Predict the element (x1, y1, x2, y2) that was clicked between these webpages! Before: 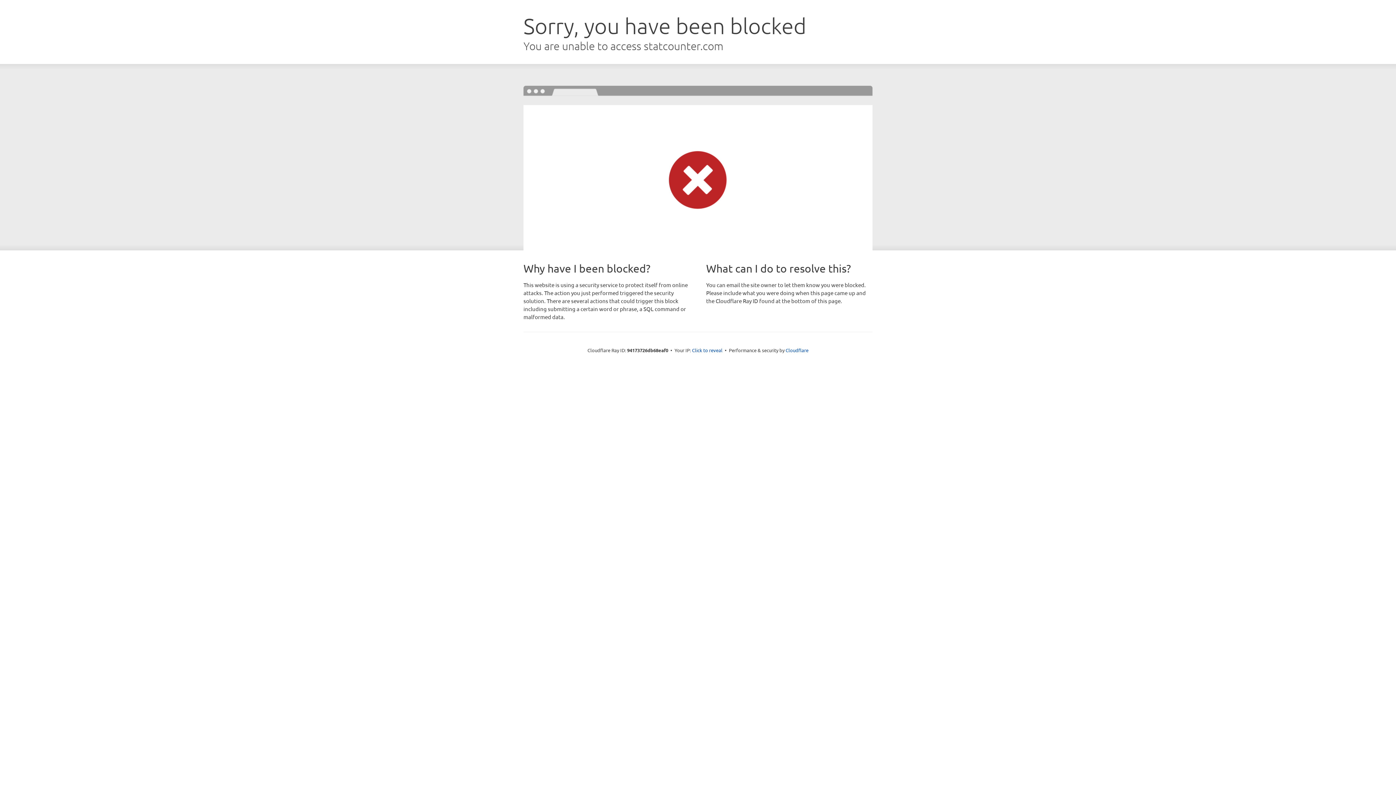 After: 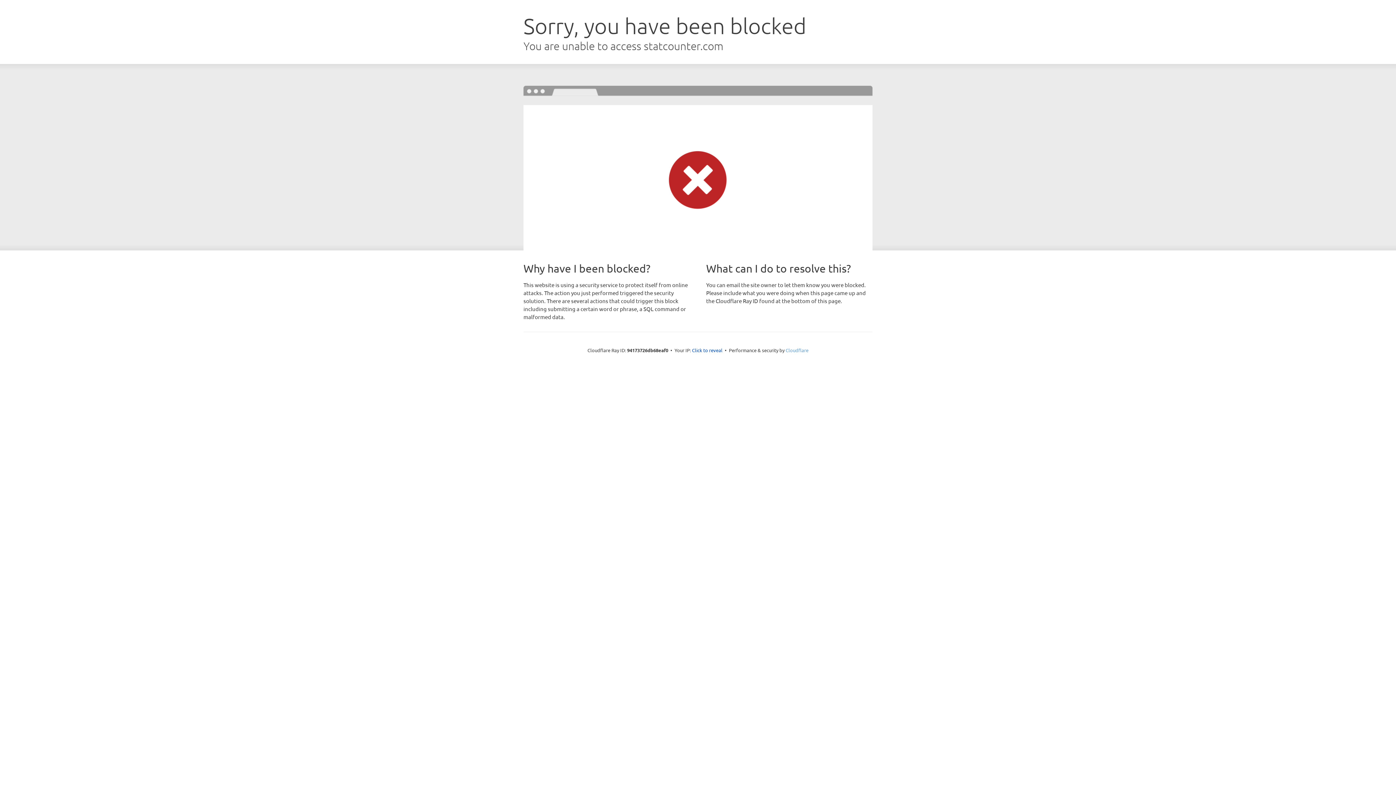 Action: label: Cloudflare bbox: (785, 347, 808, 353)